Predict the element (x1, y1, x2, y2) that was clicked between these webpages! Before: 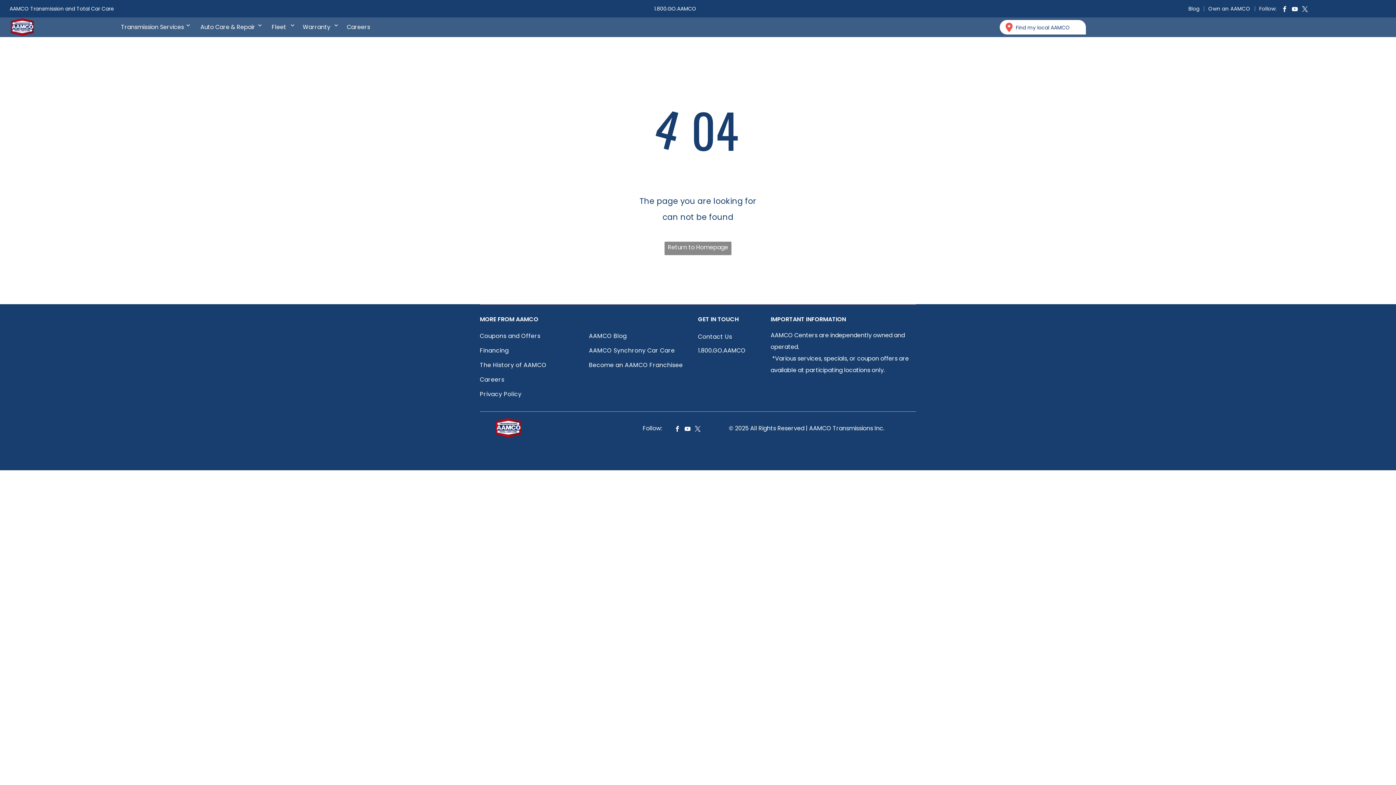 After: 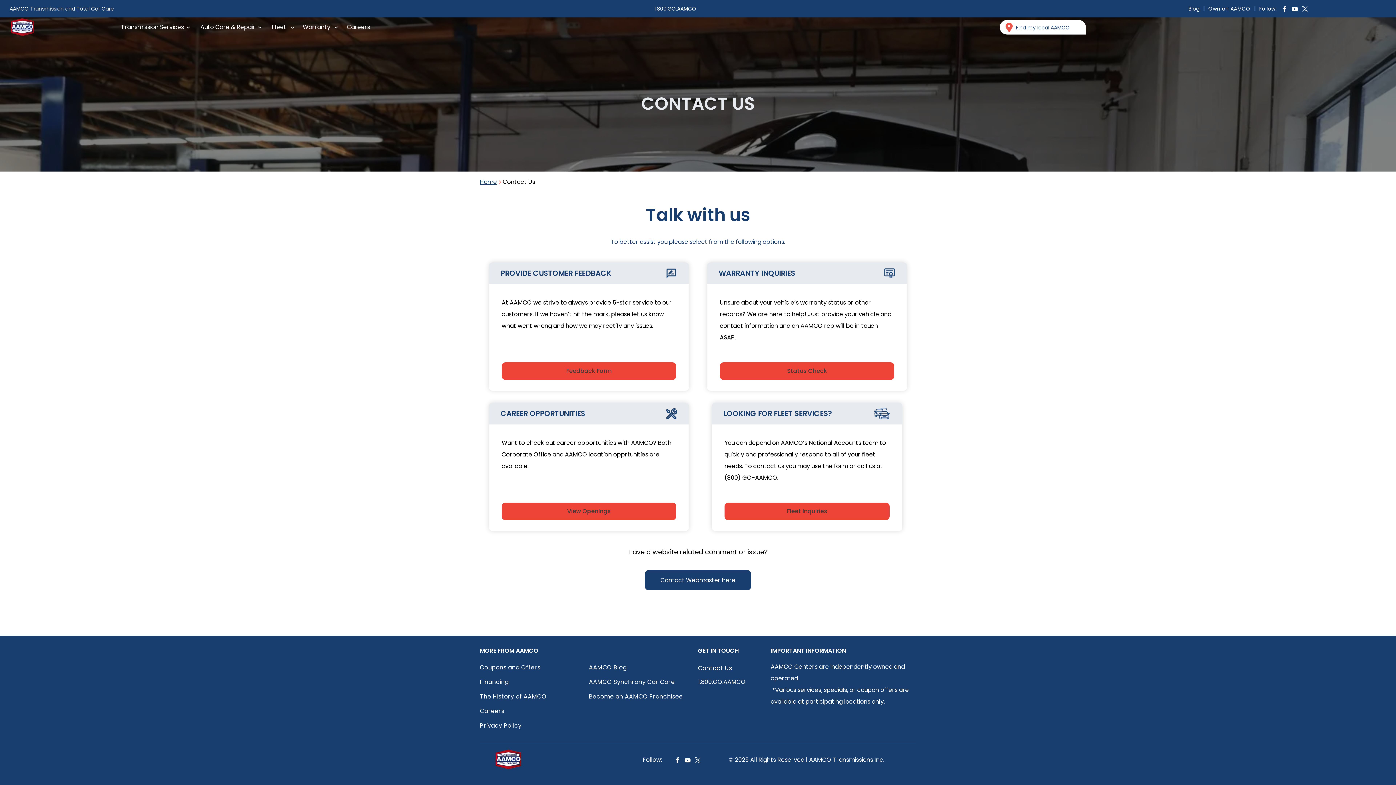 Action: bbox: (698, 329, 765, 344) label: Contact Us